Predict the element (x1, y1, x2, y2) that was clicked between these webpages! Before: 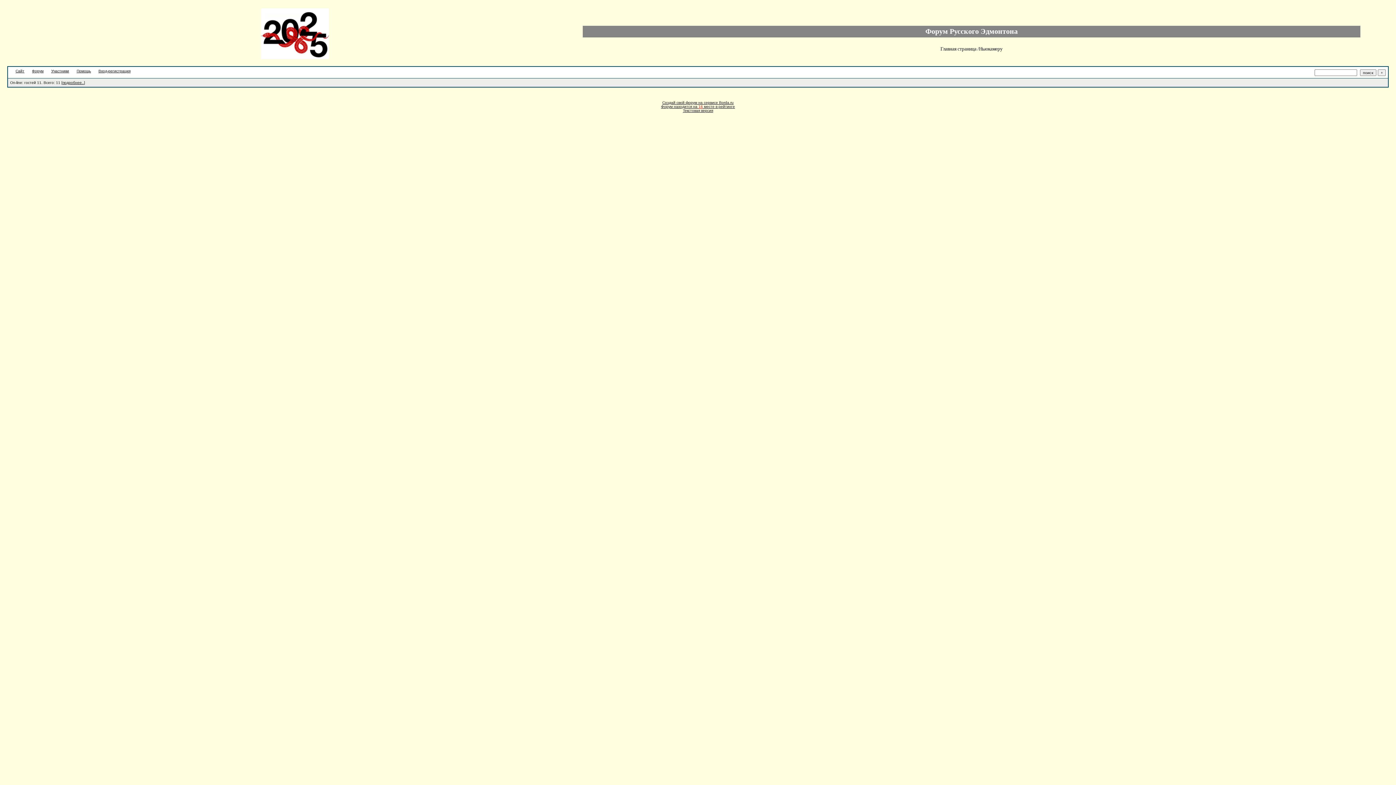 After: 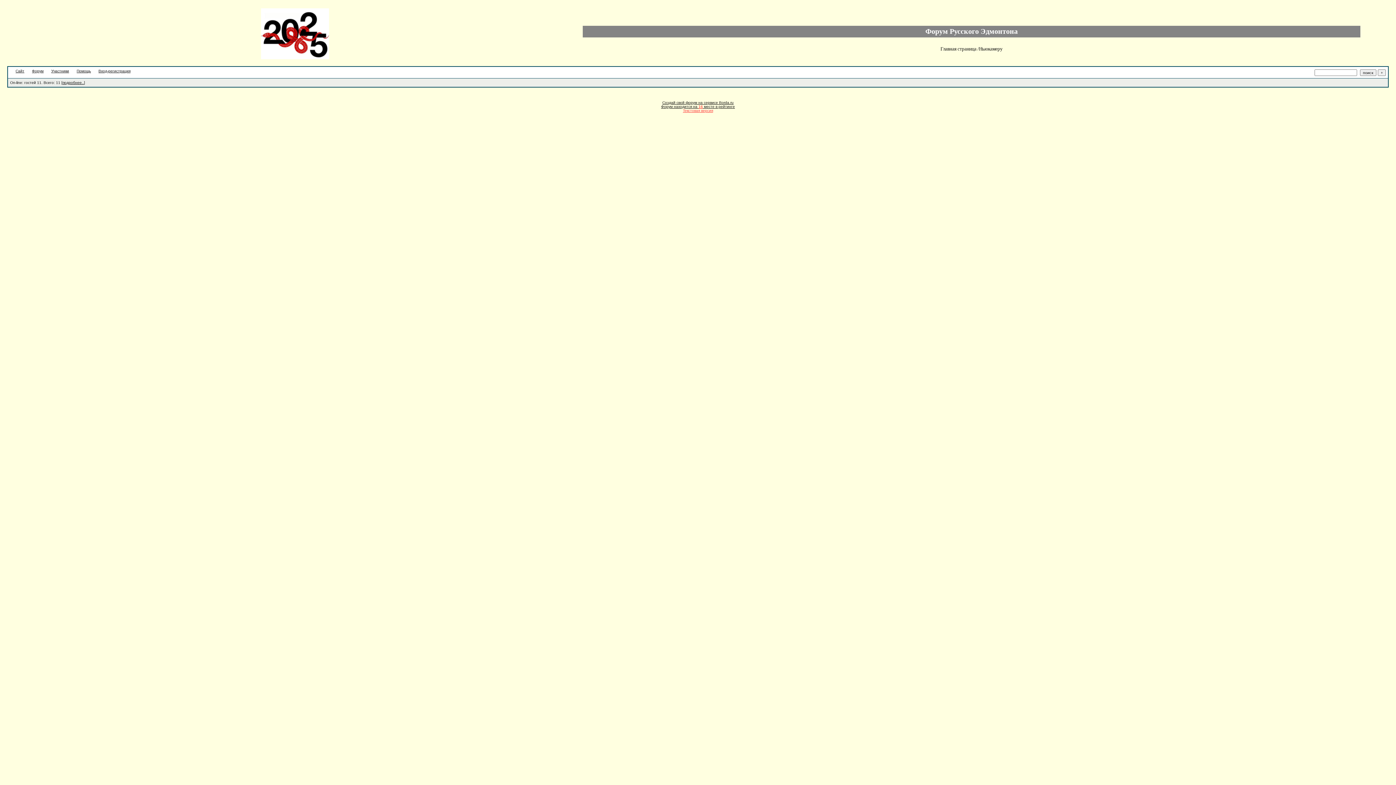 Action: label: Текстовая версия bbox: (683, 108, 713, 112)